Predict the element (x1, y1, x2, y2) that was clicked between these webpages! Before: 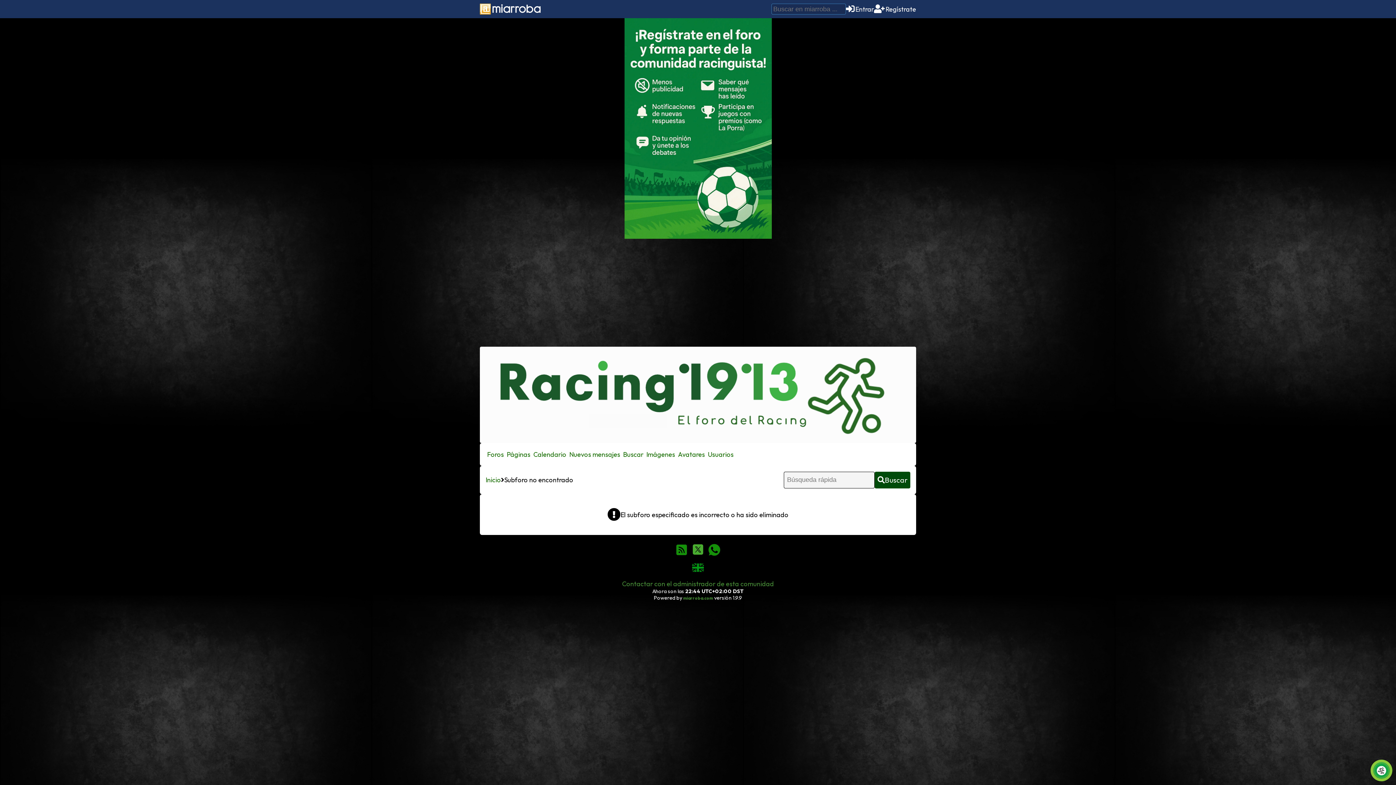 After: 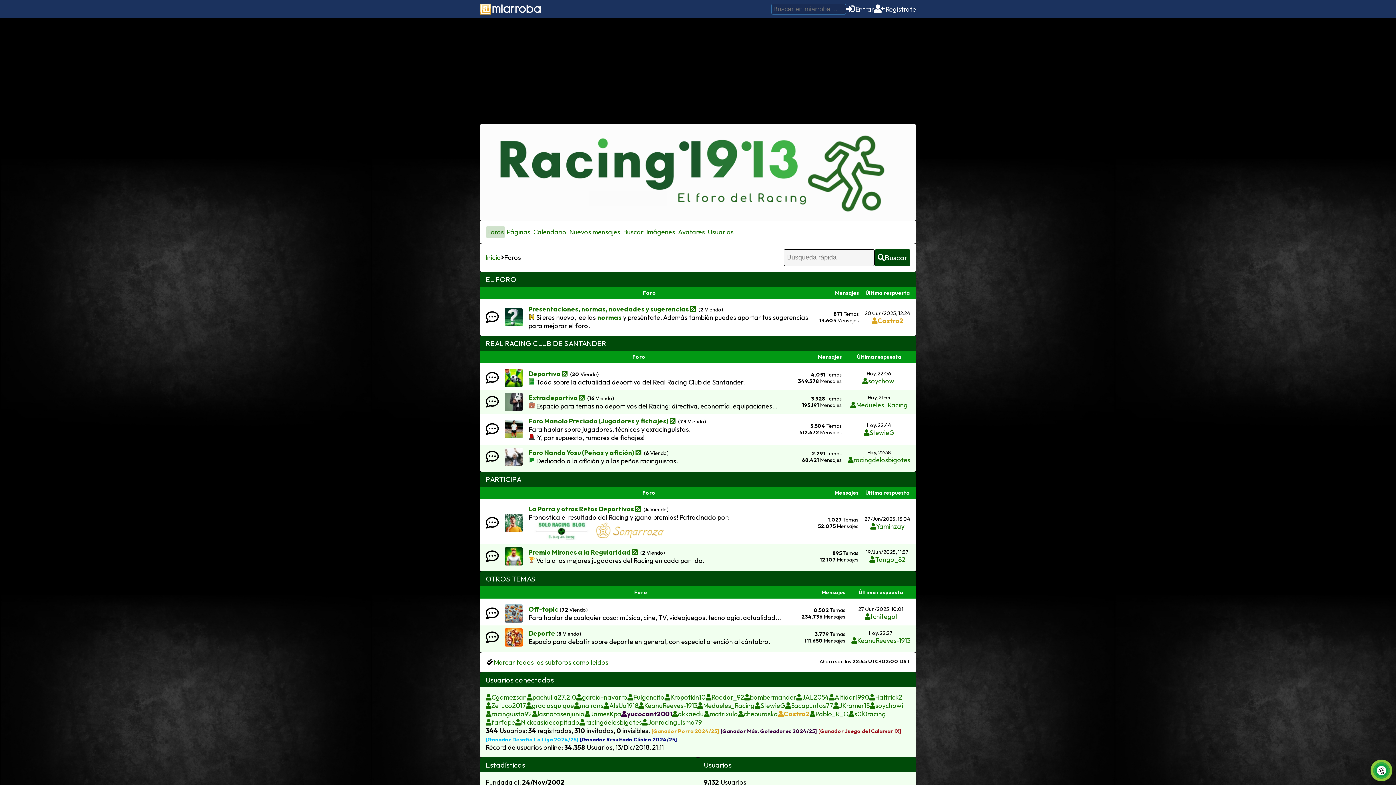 Action: bbox: (485, 449, 505, 460) label: Foros